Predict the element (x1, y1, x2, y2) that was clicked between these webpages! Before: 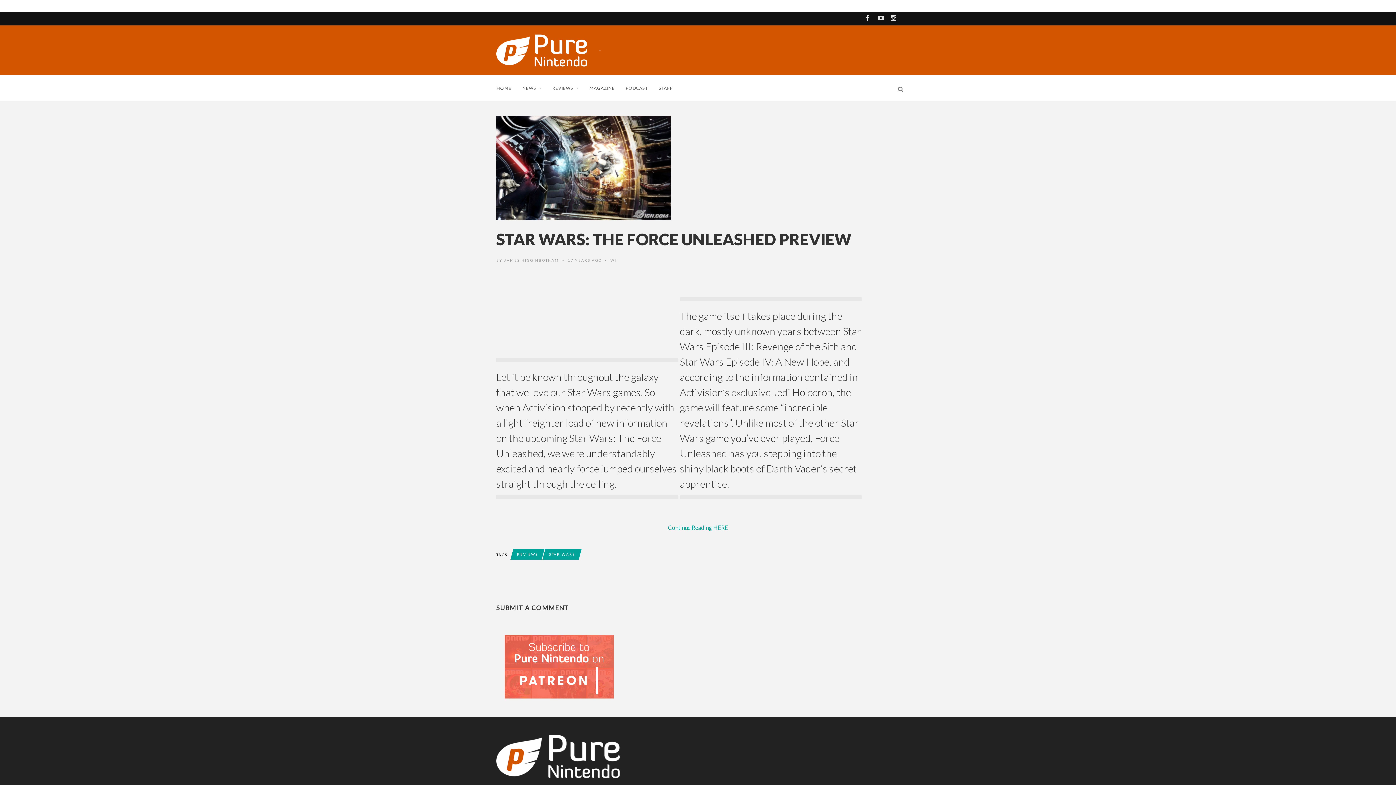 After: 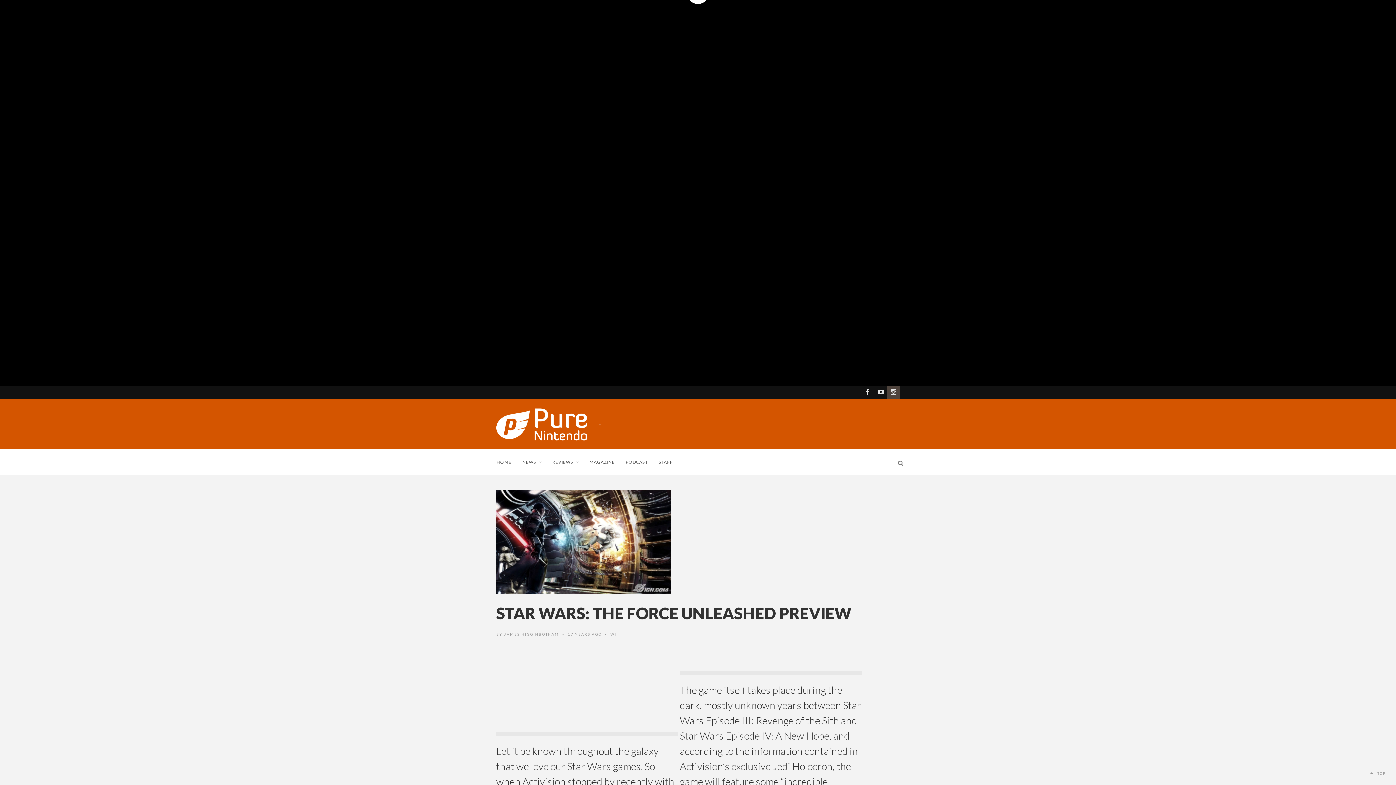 Action: bbox: (886, 4, 900, 9)